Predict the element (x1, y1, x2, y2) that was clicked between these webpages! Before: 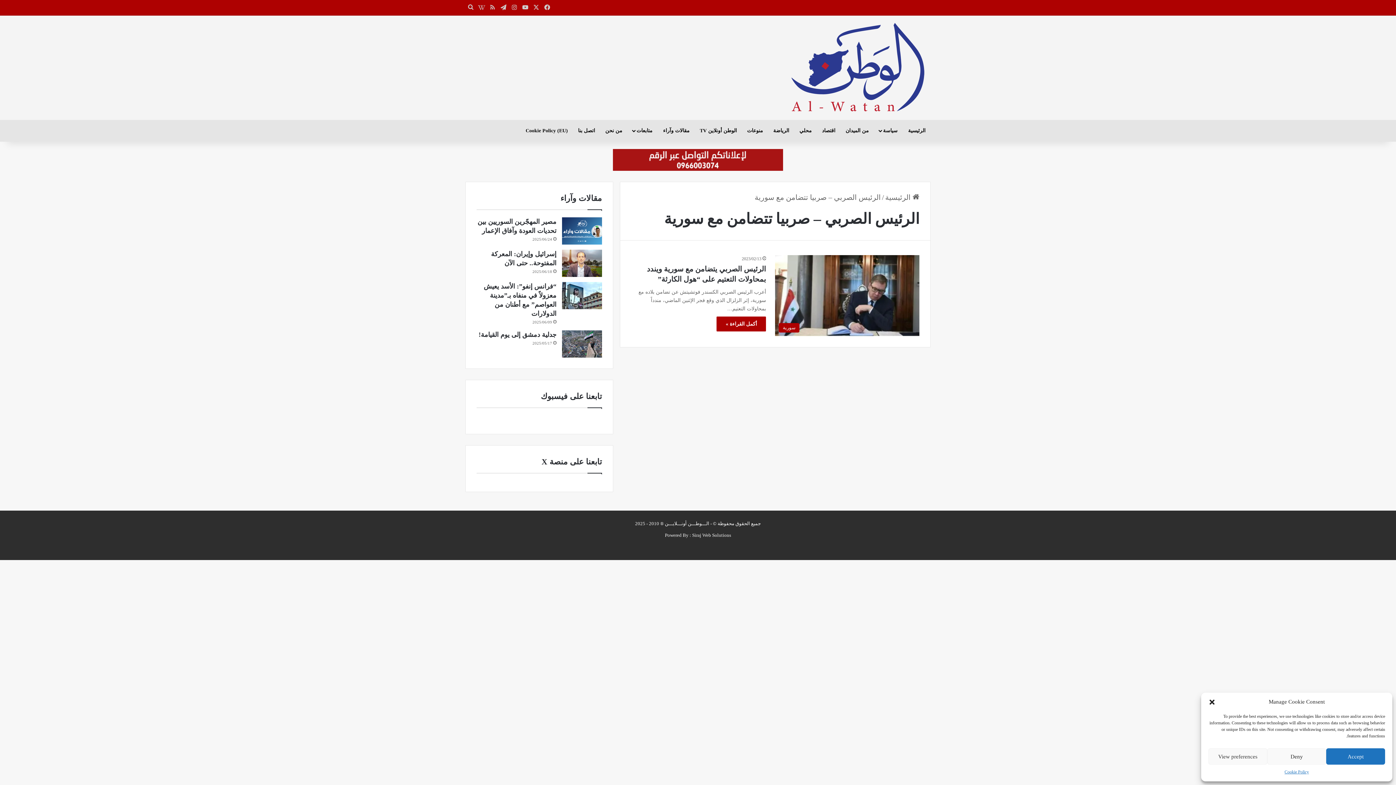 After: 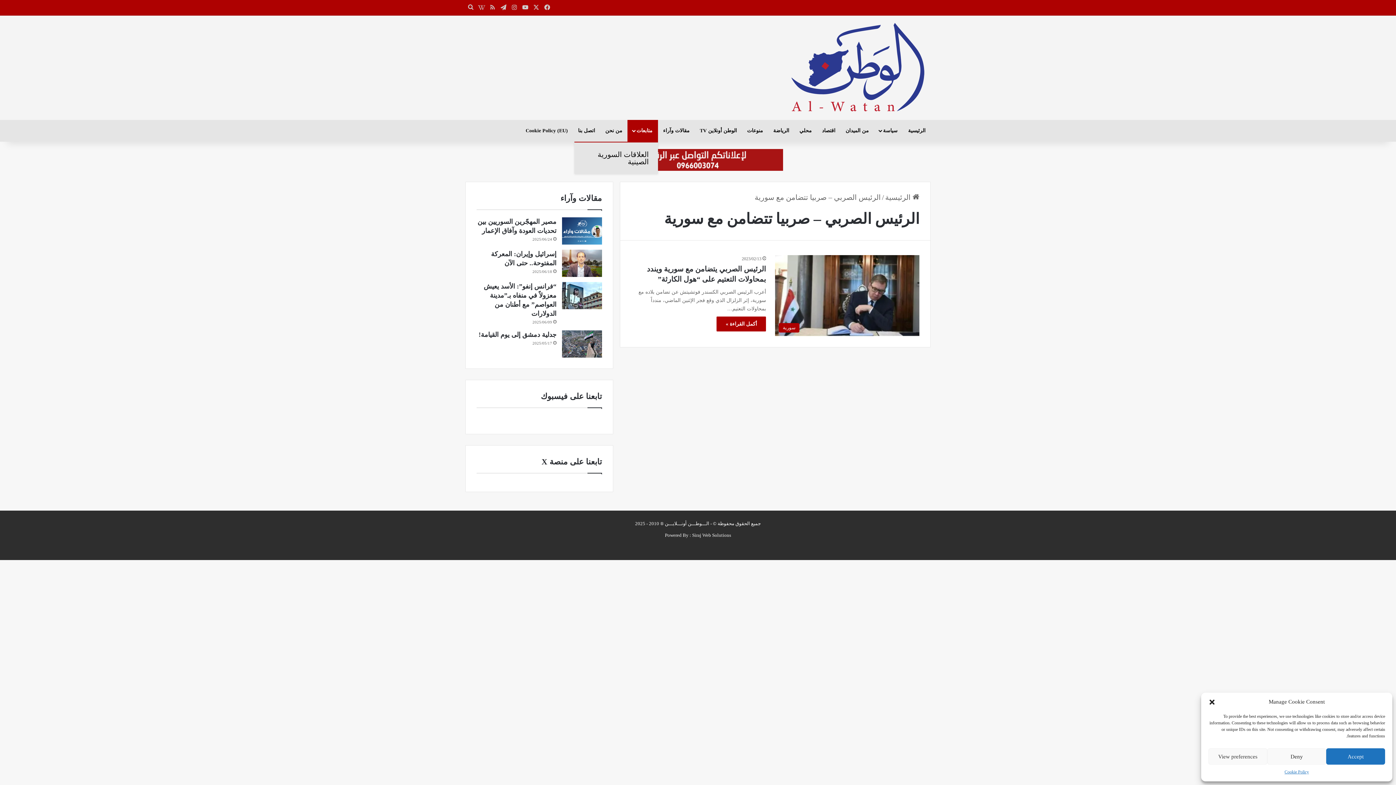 Action: label: متابعات bbox: (627, 119, 658, 141)